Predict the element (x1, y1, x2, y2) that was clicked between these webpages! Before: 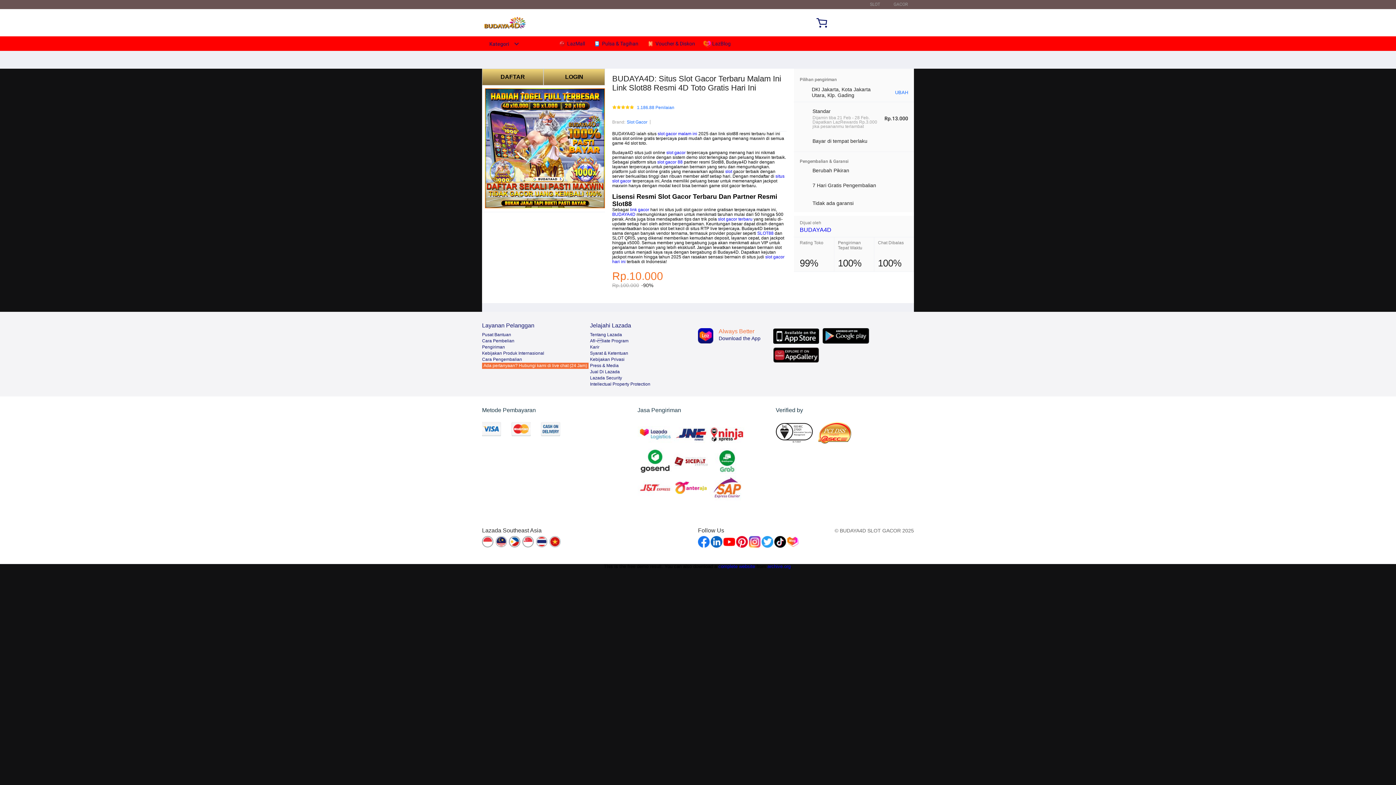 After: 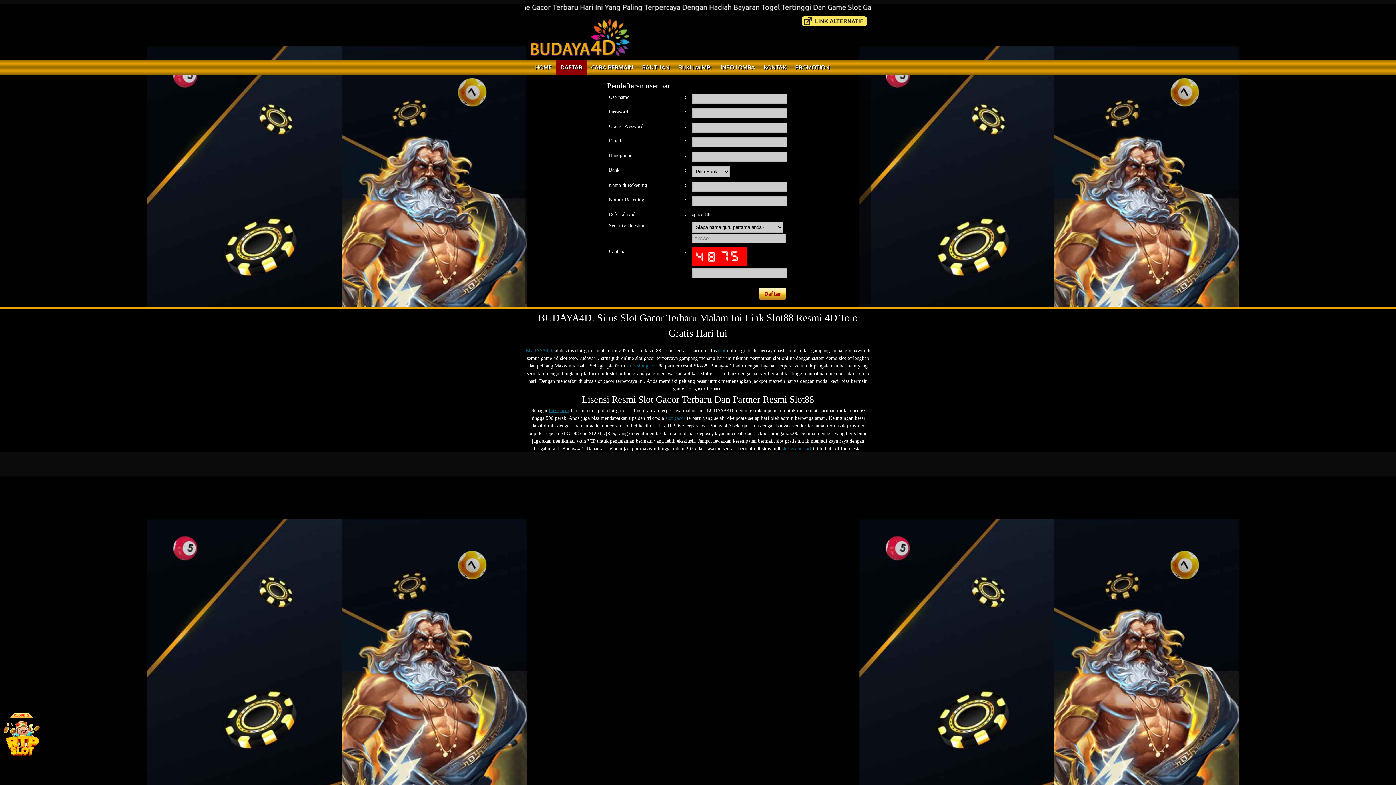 Action: bbox: (482, 68, 543, 85) label: DAFTAR